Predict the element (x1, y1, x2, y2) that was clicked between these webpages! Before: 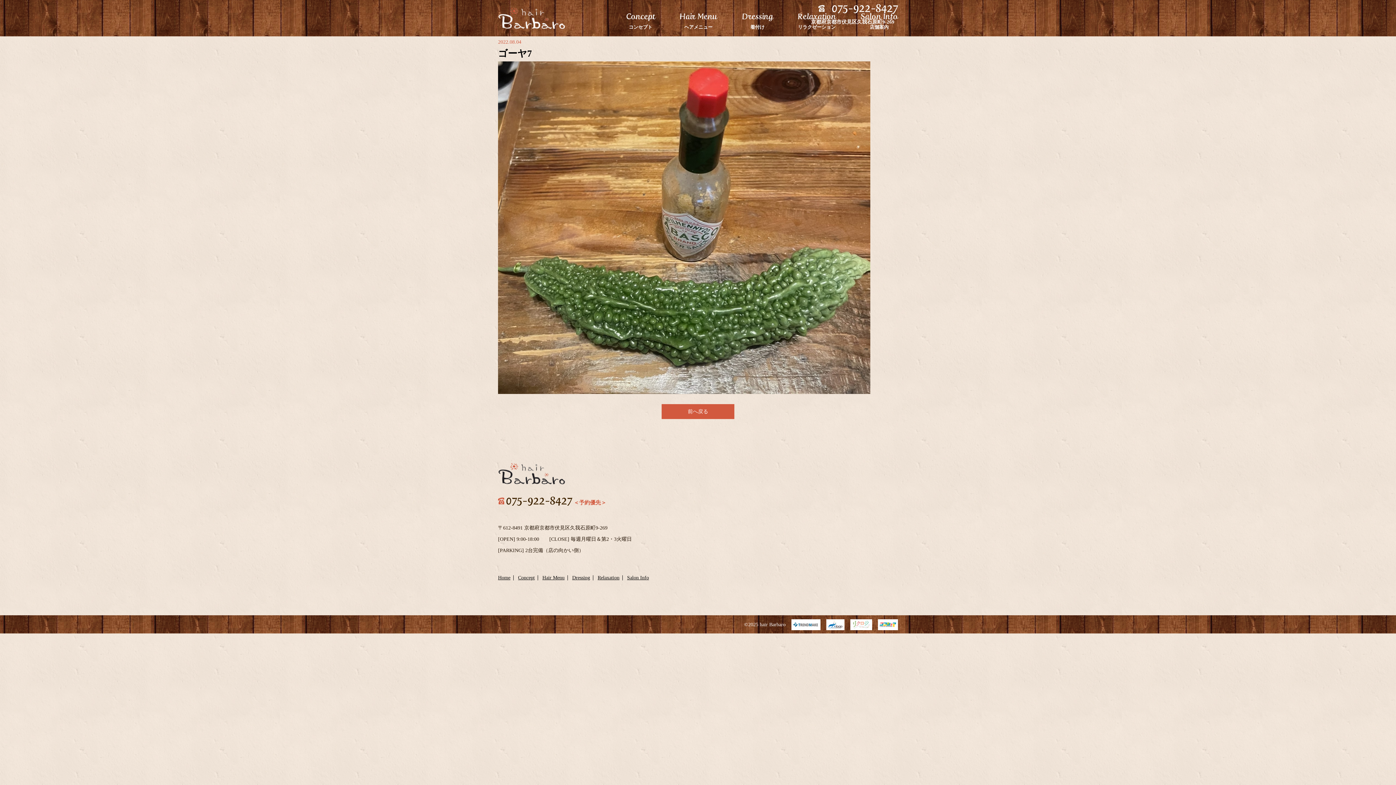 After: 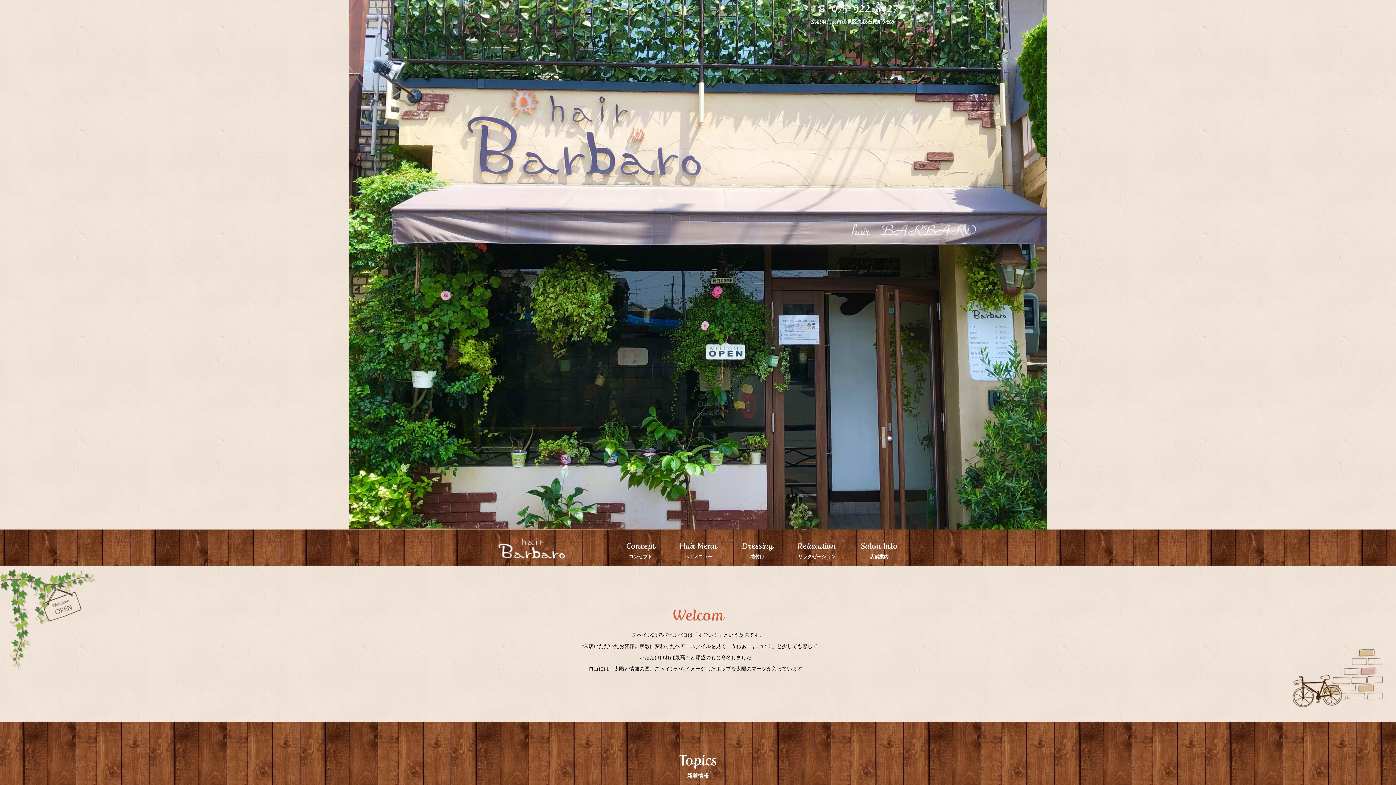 Action: bbox: (498, 575, 510, 580) label: Home